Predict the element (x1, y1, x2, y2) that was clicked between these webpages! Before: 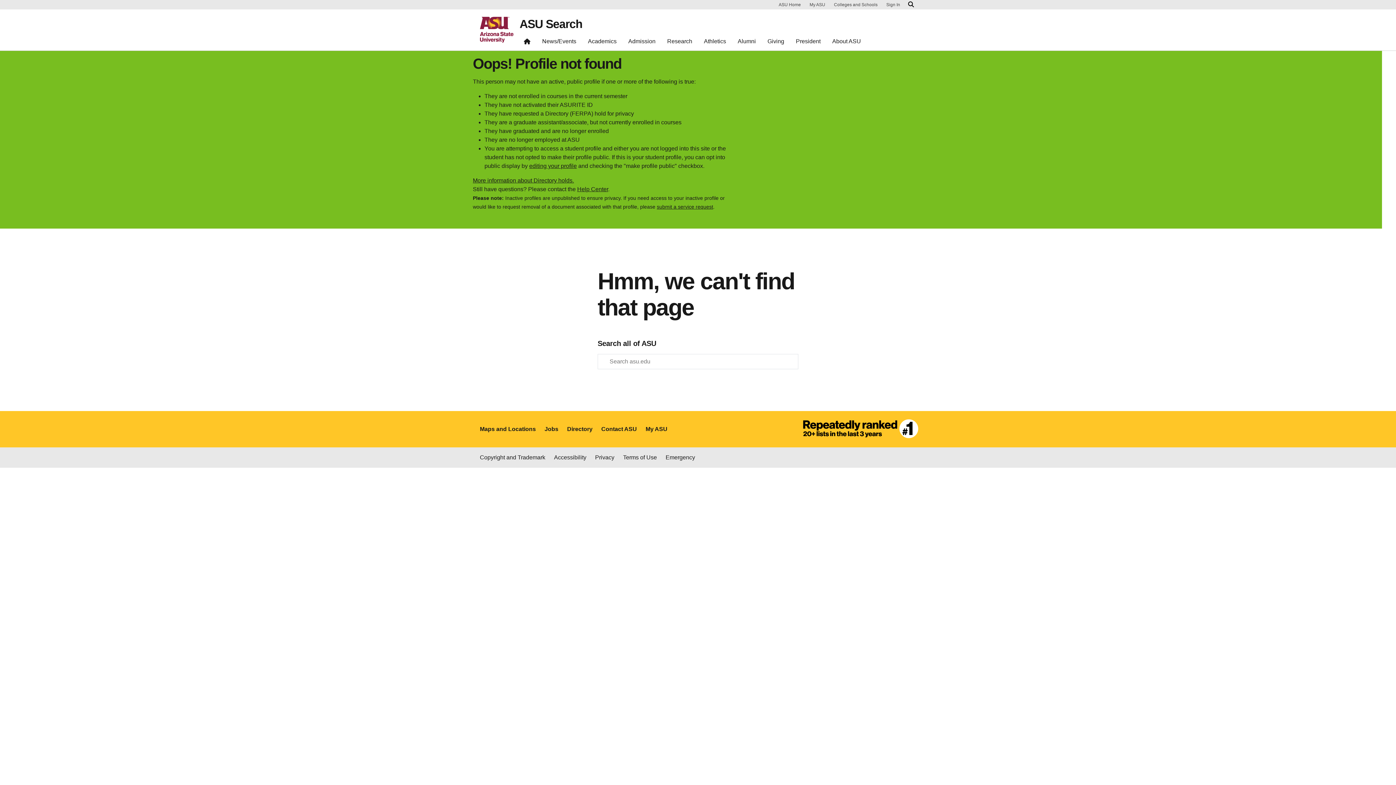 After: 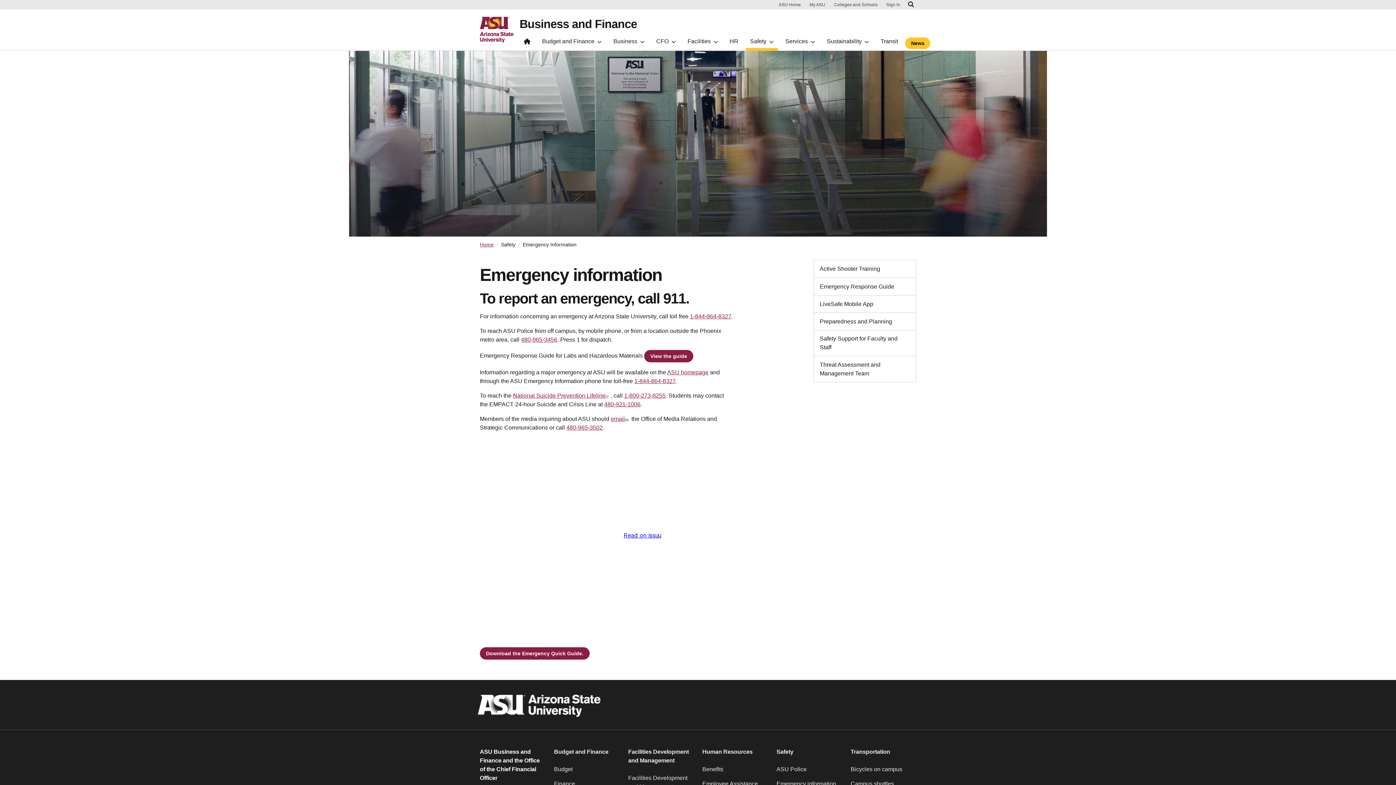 Action: bbox: (665, 453, 695, 462) label: Emergency